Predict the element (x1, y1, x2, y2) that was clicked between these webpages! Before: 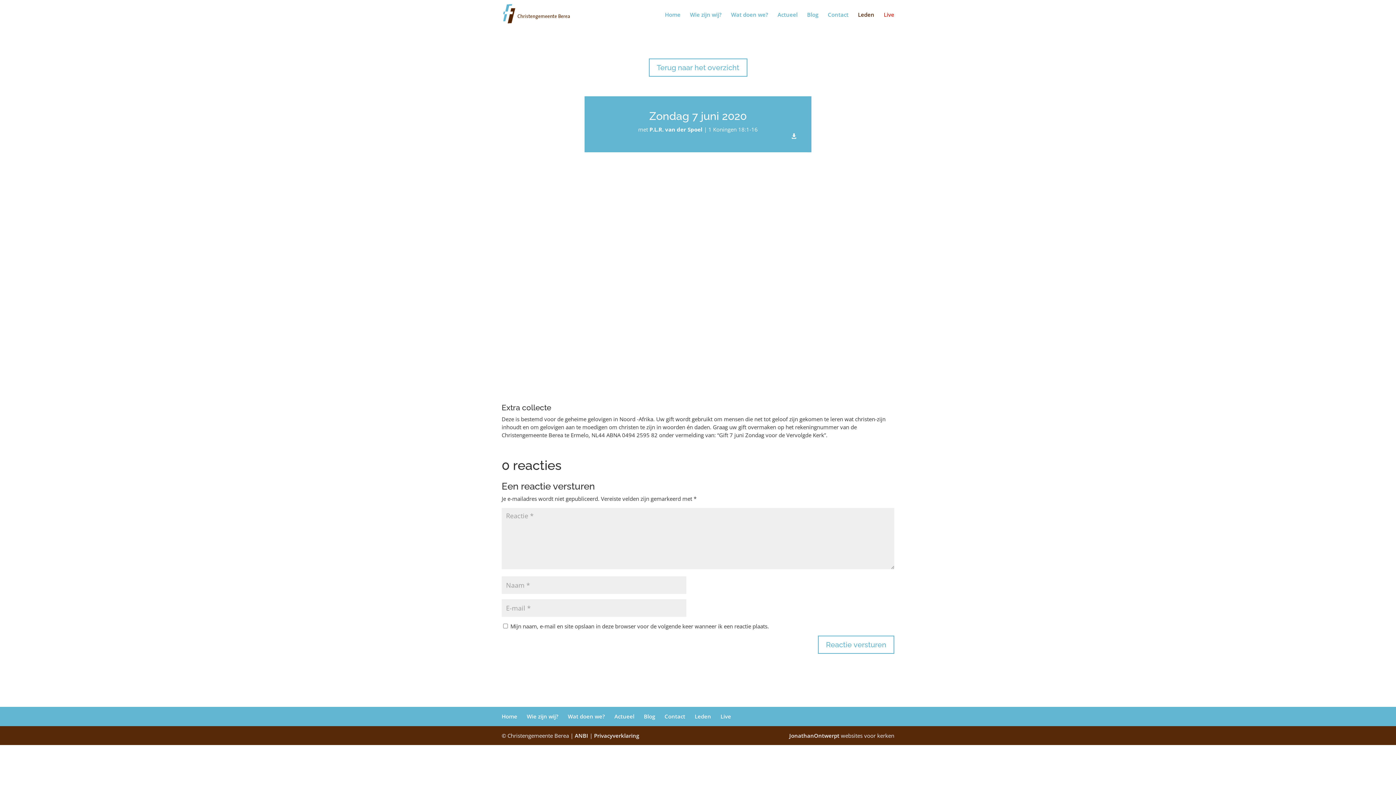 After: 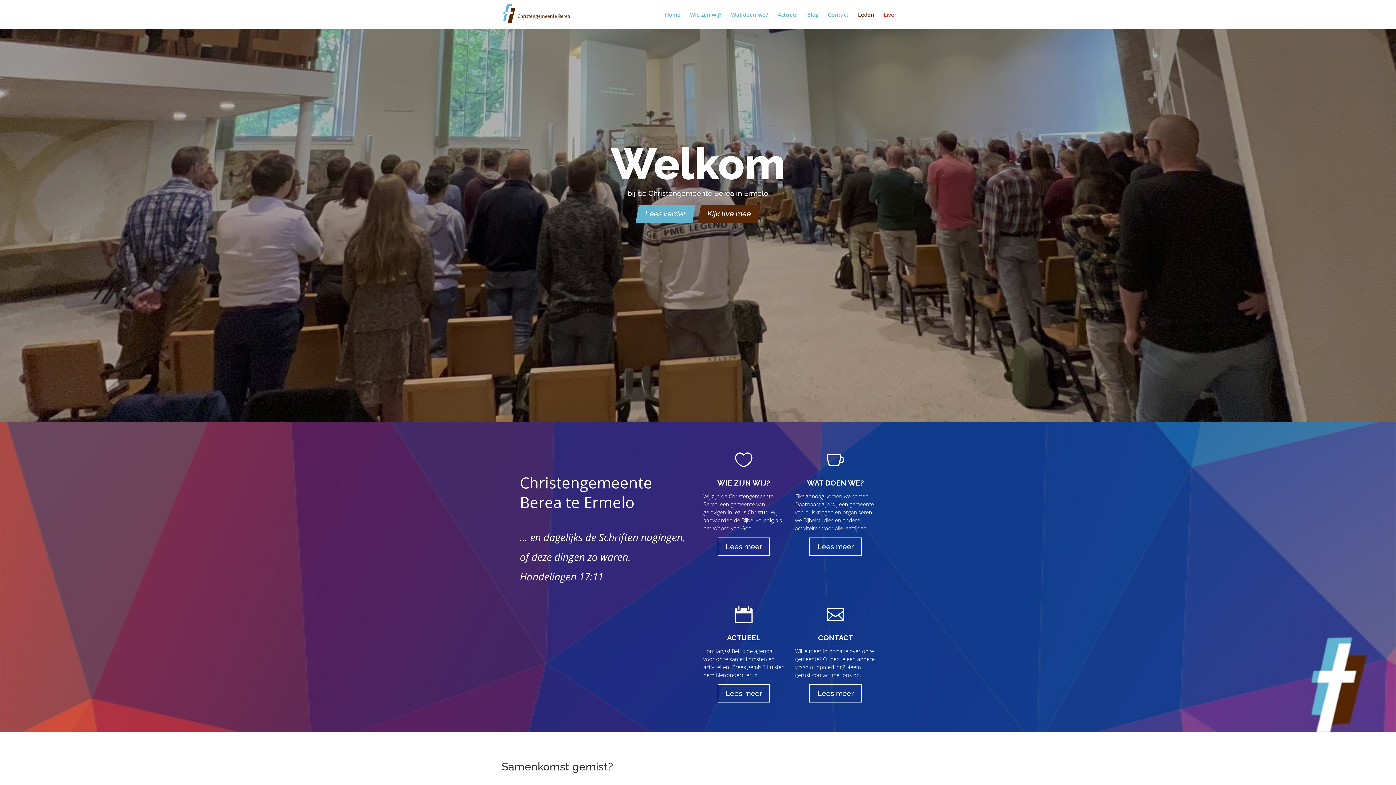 Action: bbox: (503, 10, 576, 17)